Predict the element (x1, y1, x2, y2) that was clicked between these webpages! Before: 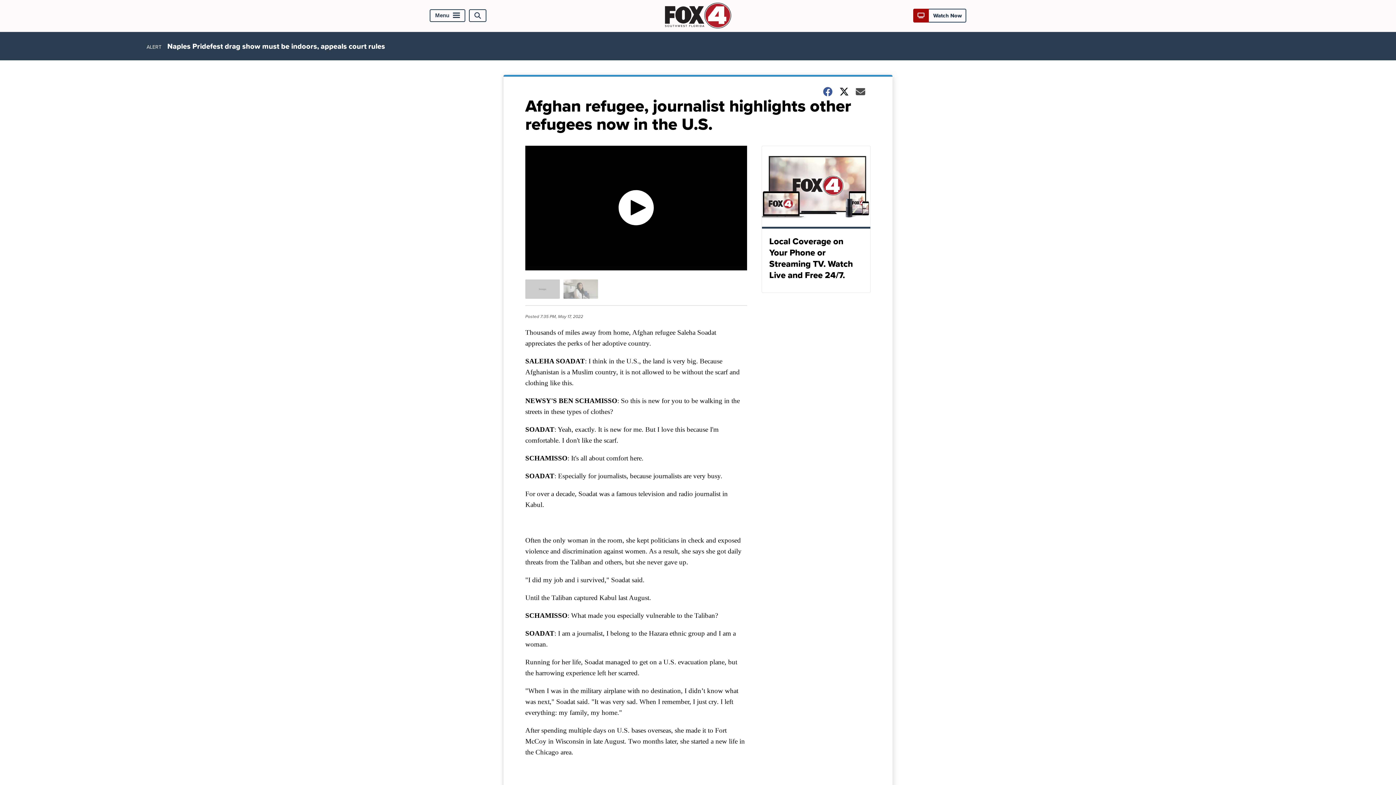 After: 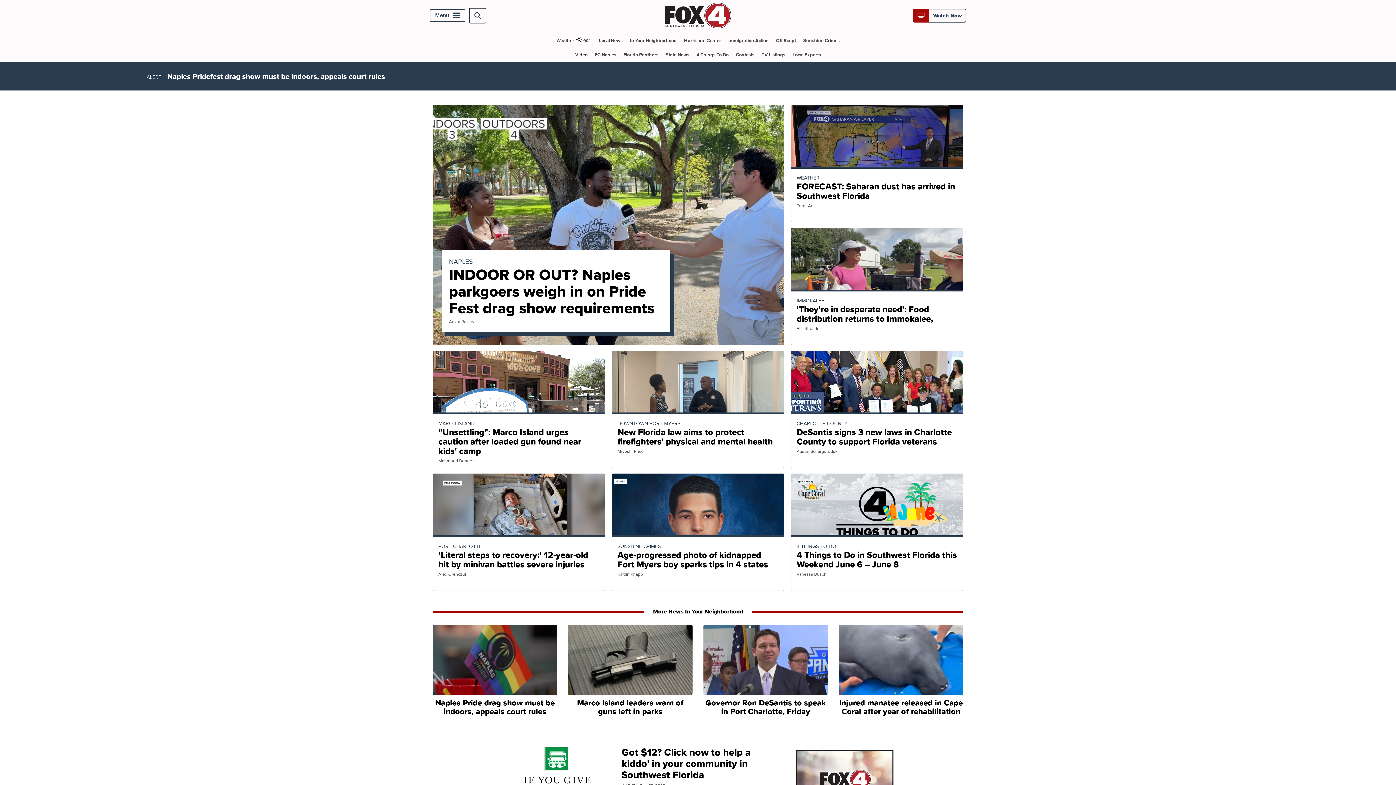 Action: bbox: (663, 22, 732, 30)